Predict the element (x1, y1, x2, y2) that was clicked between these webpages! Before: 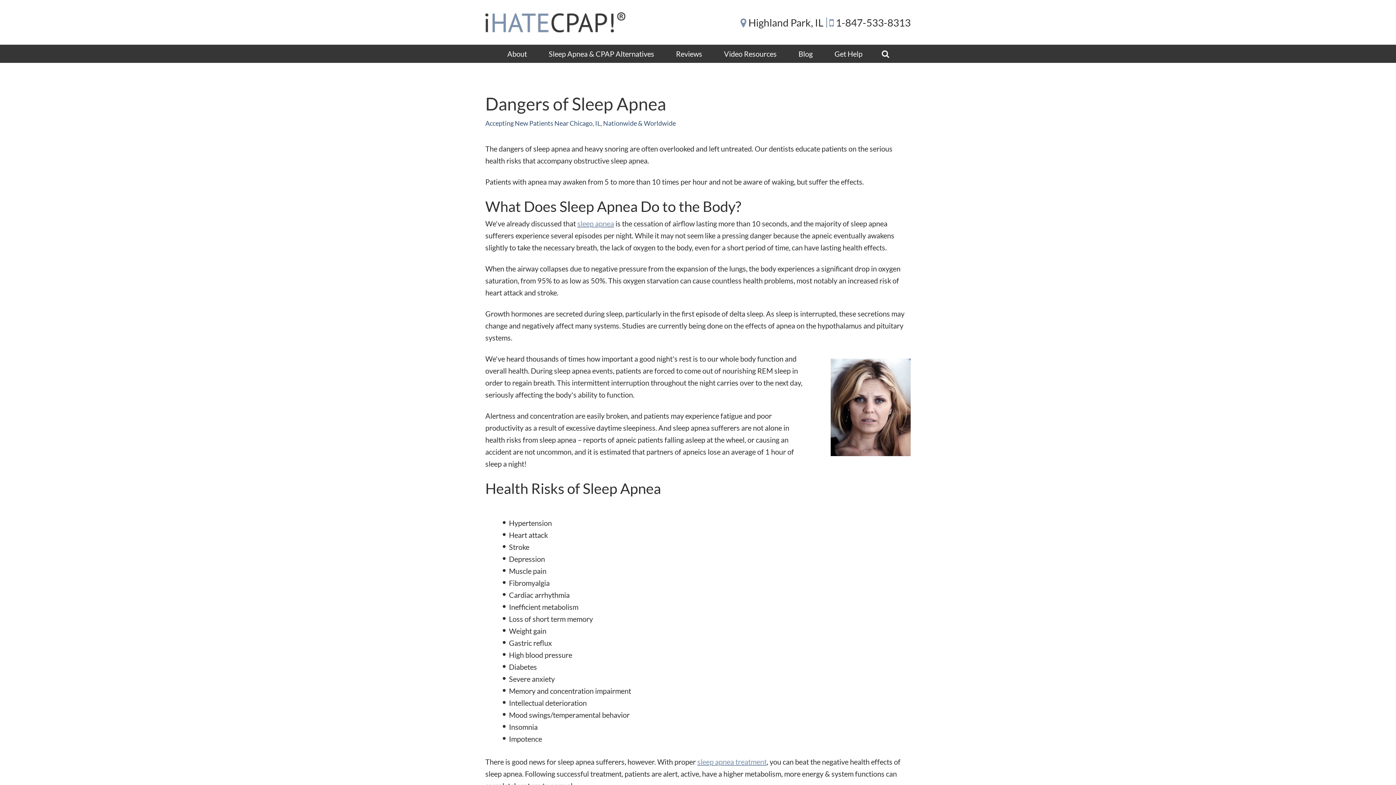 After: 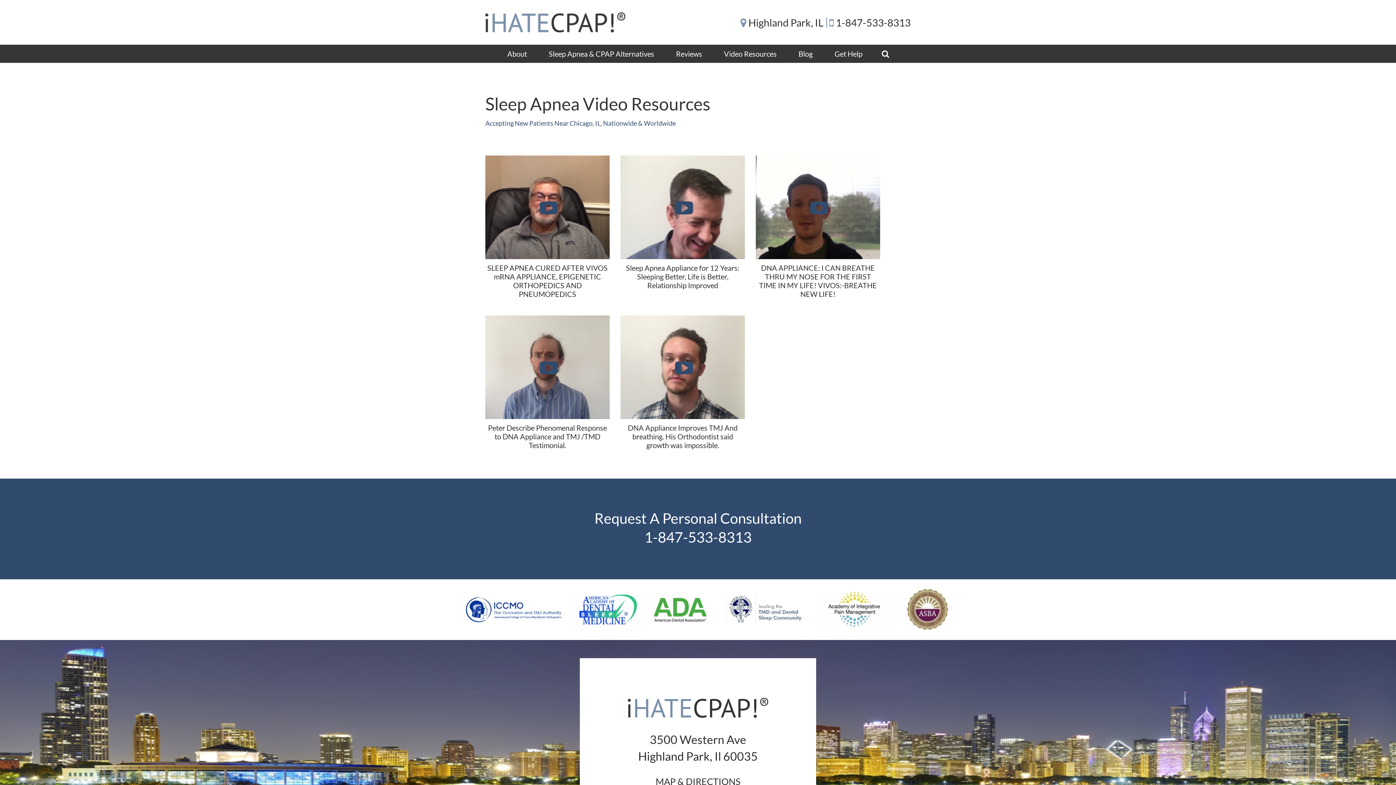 Action: bbox: (724, 44, 776, 62) label: Video Resources